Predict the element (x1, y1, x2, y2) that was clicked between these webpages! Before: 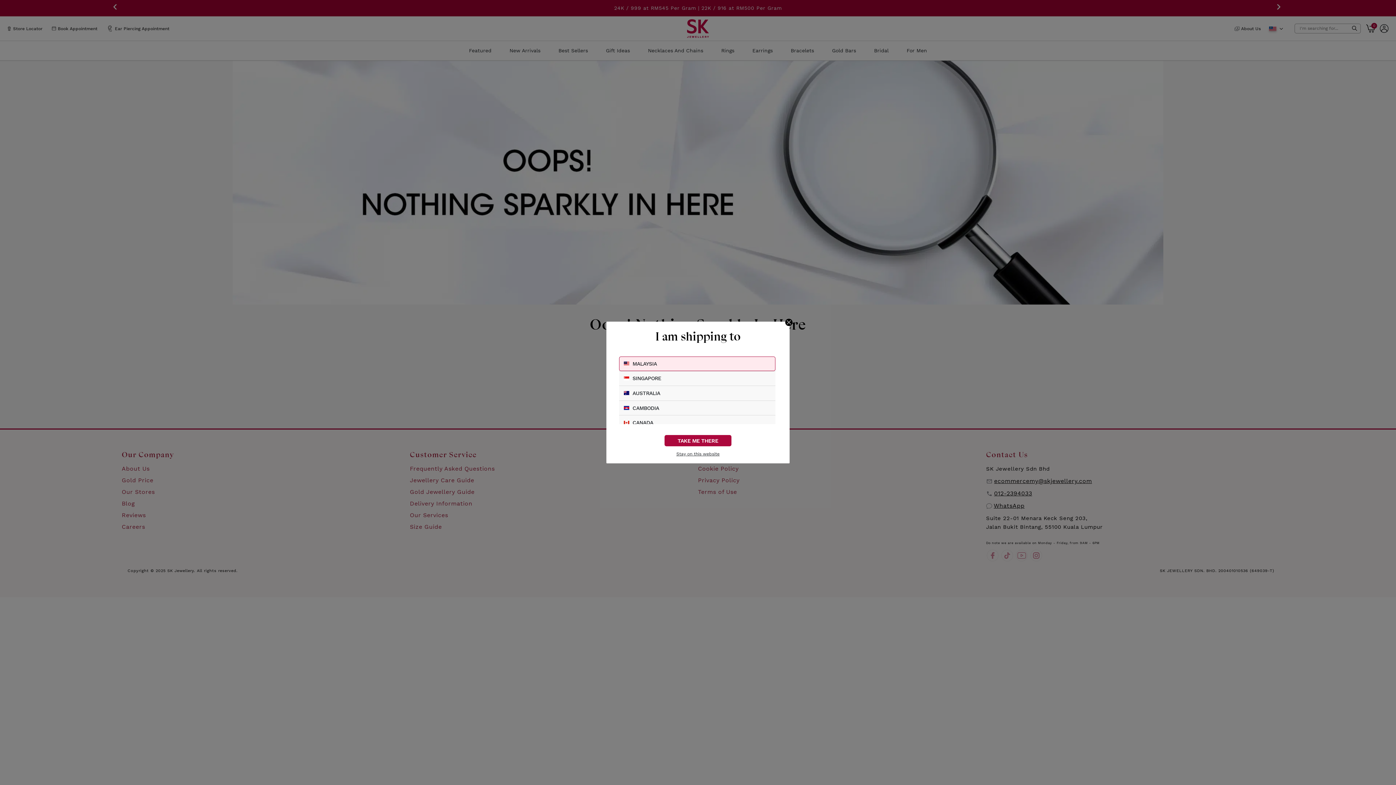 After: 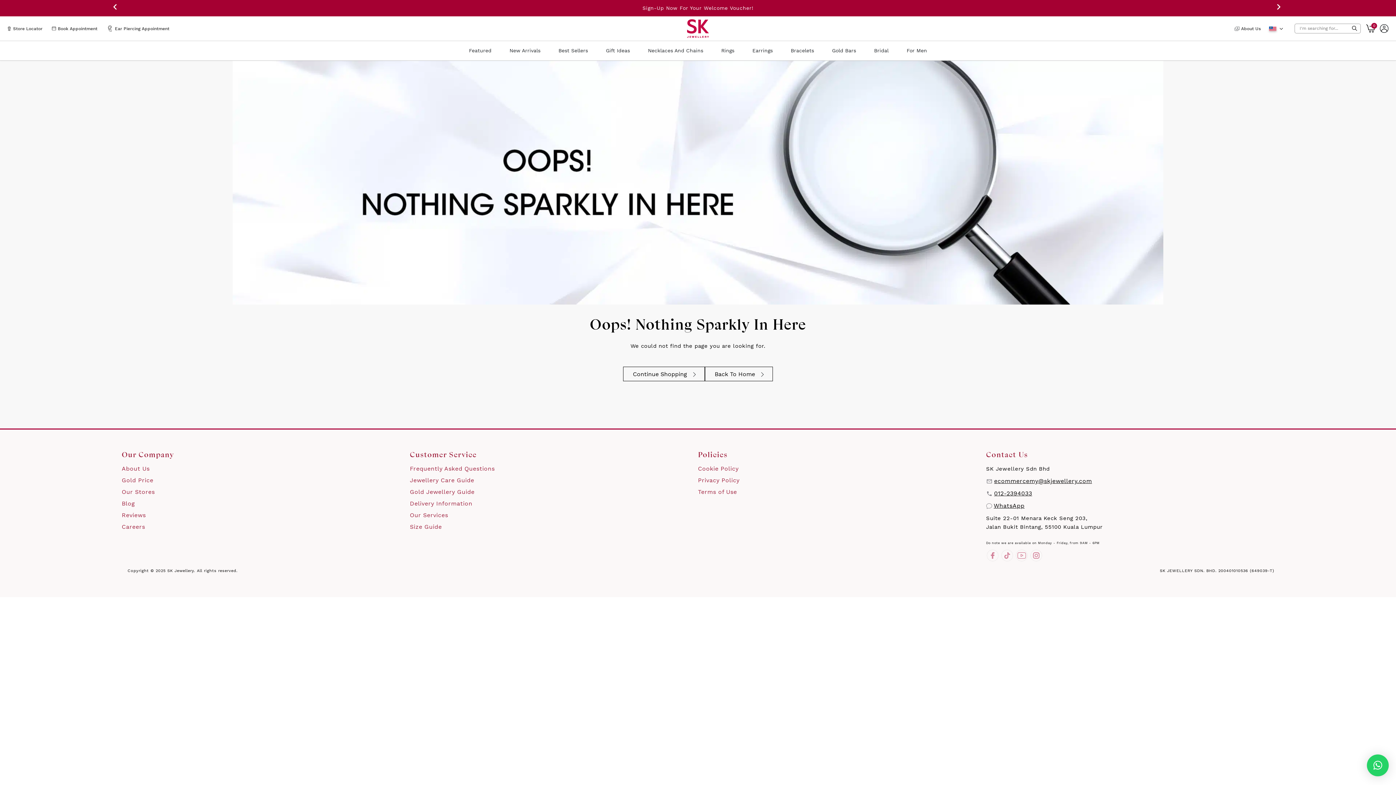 Action: bbox: (664, 435, 731, 446) label: TAKE ME THERE